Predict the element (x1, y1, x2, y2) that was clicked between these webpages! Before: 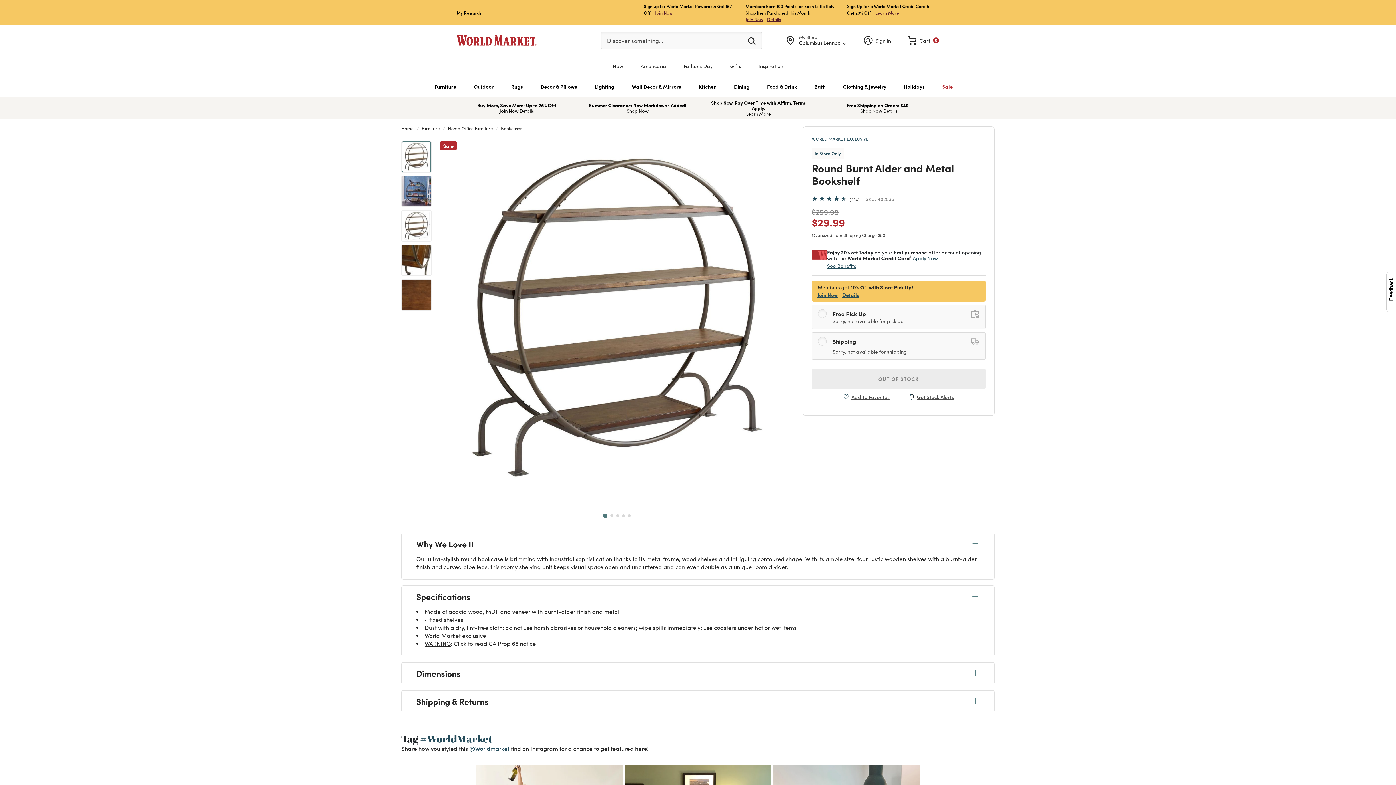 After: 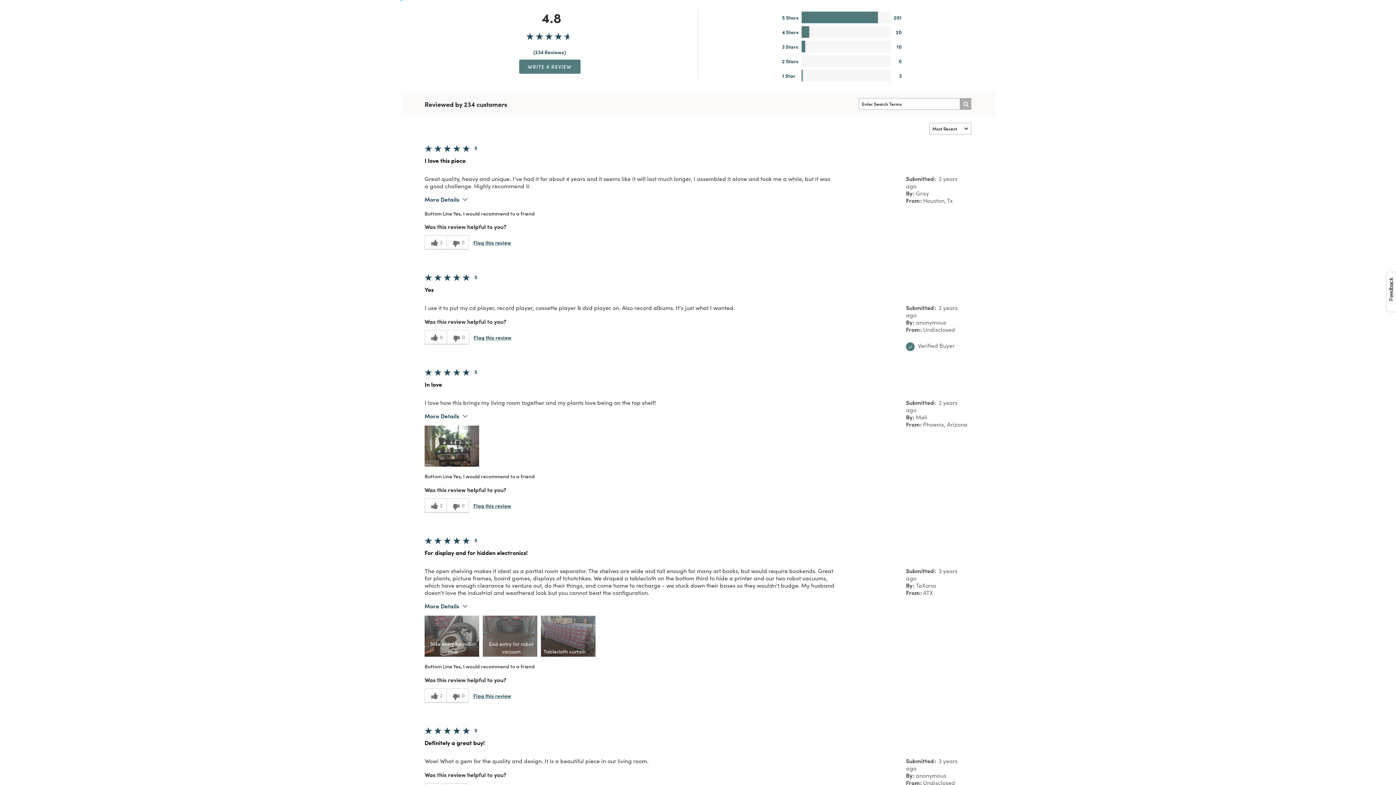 Action: bbox: (849, 196, 858, 202) label: 234